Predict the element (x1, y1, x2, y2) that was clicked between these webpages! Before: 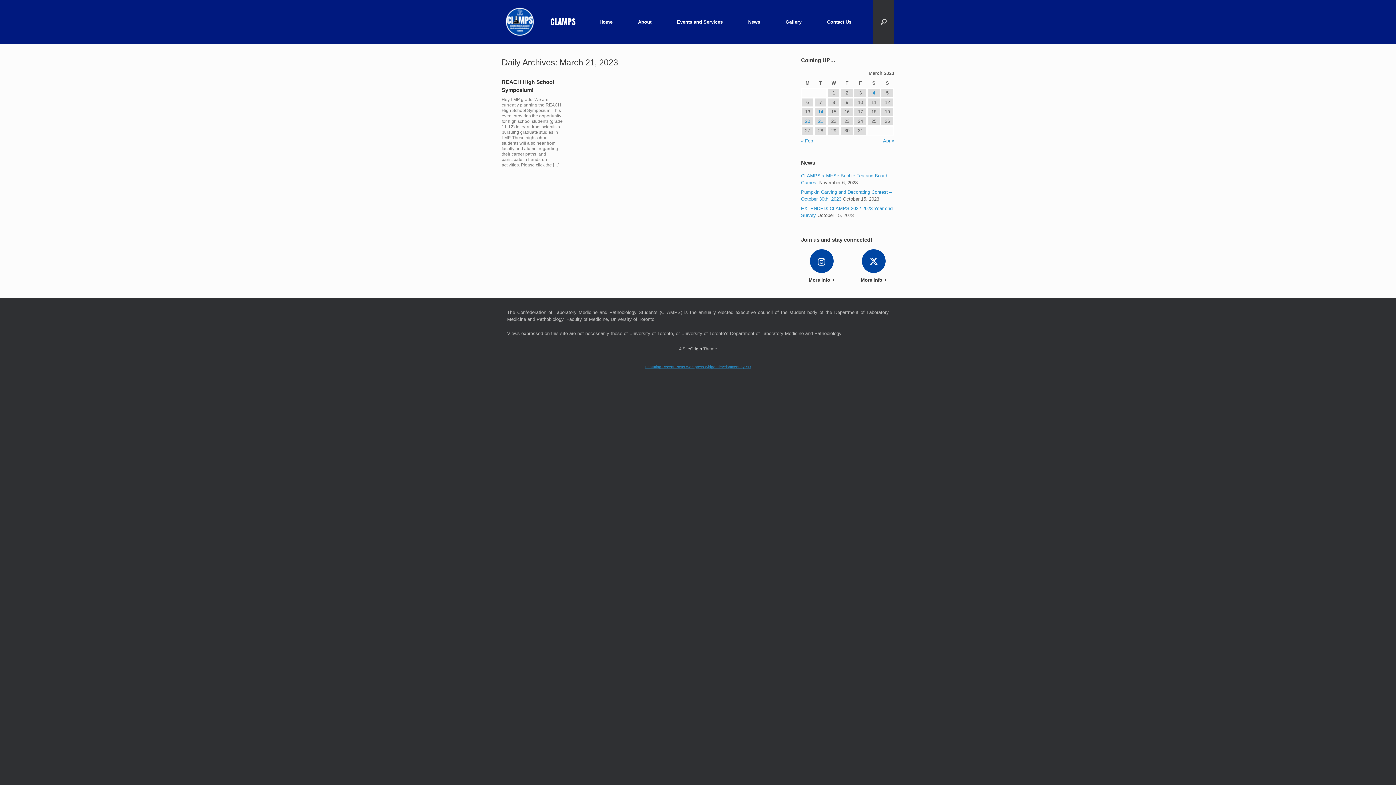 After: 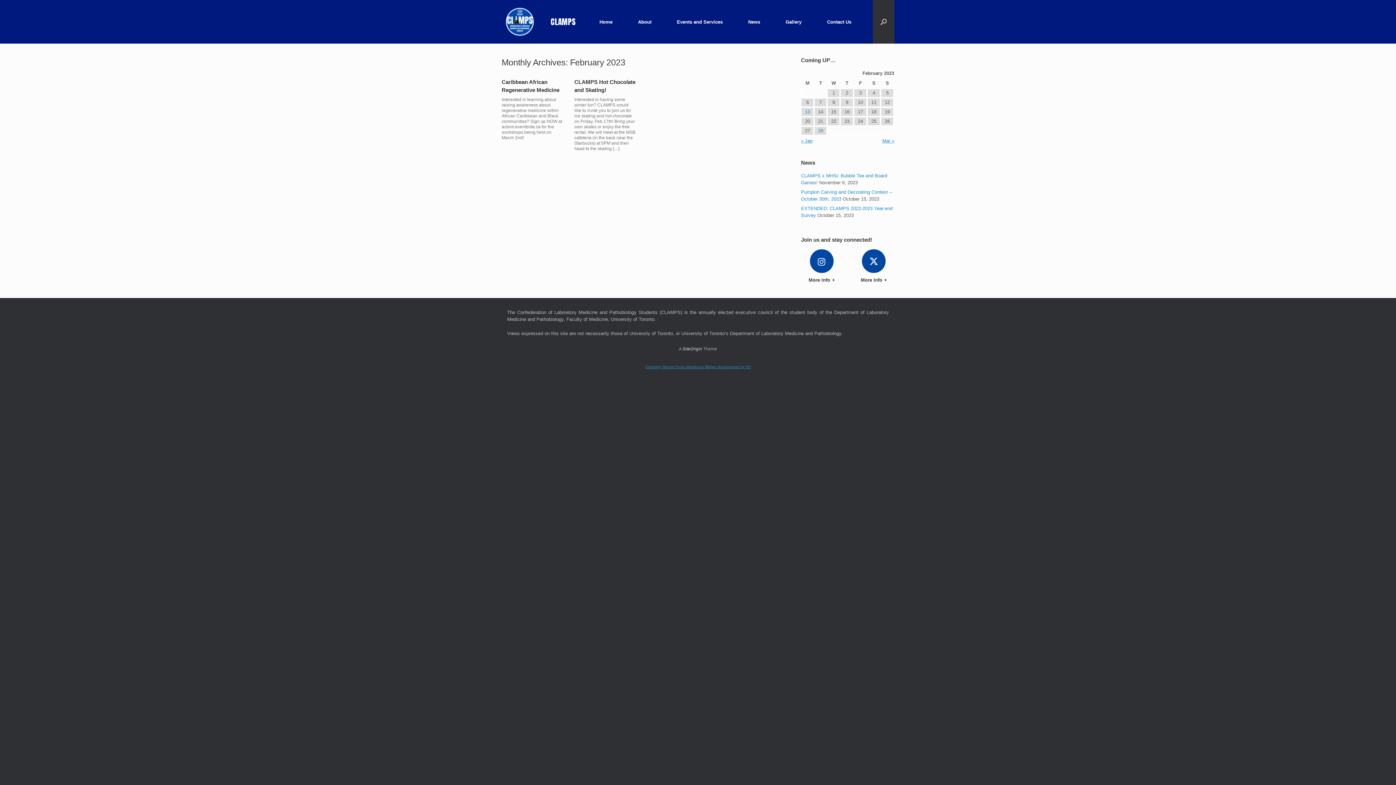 Action: bbox: (801, 138, 813, 143) label: « Feb